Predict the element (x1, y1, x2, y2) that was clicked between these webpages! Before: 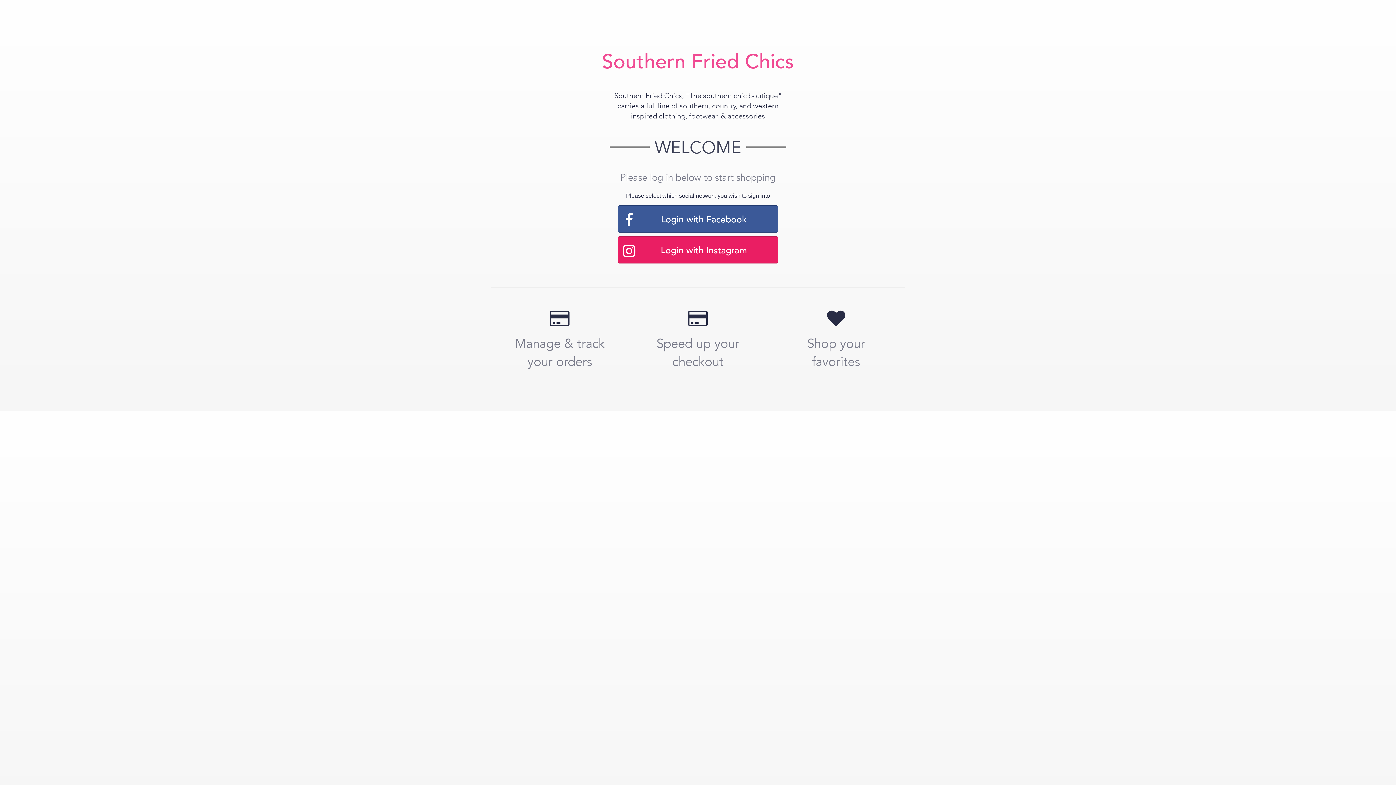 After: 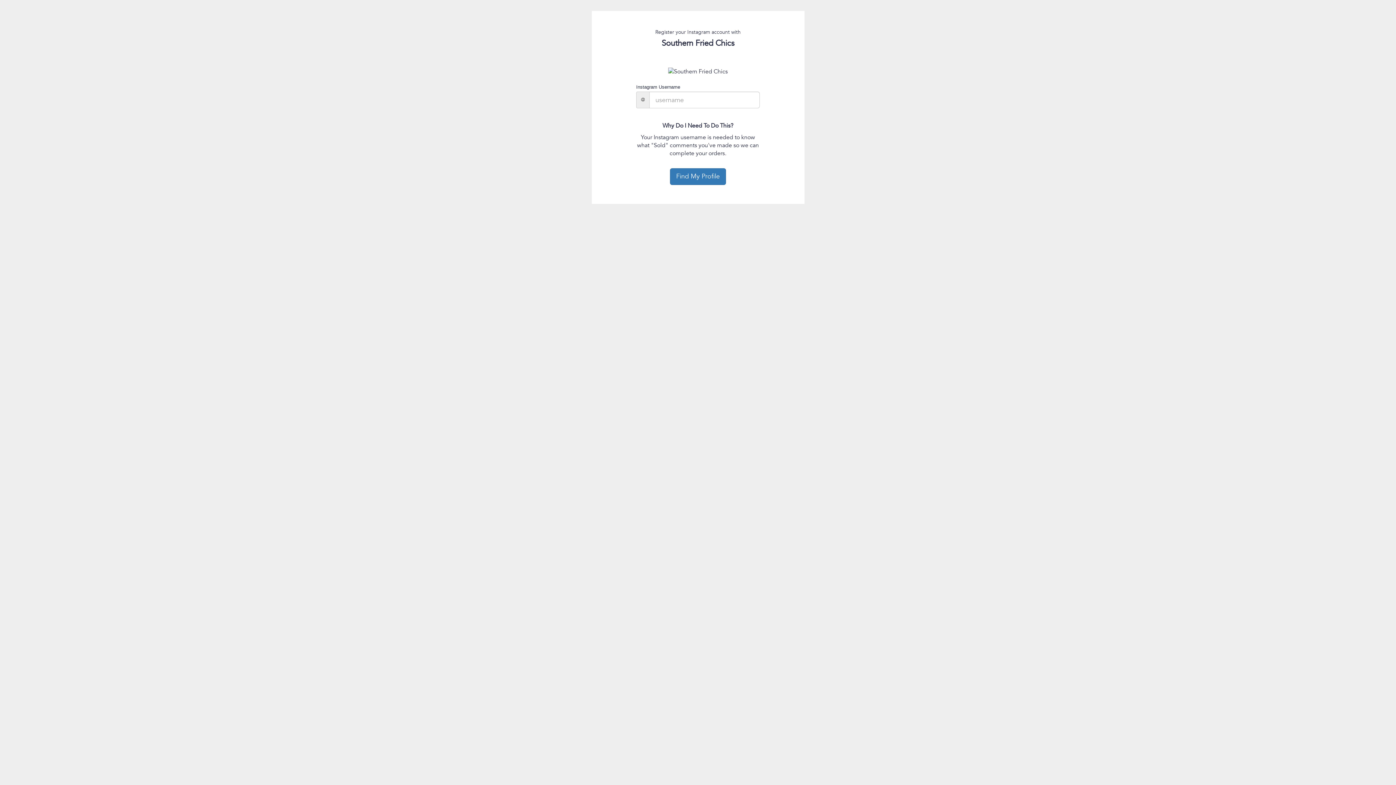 Action: label: Login with Instagram bbox: (618, 236, 778, 263)